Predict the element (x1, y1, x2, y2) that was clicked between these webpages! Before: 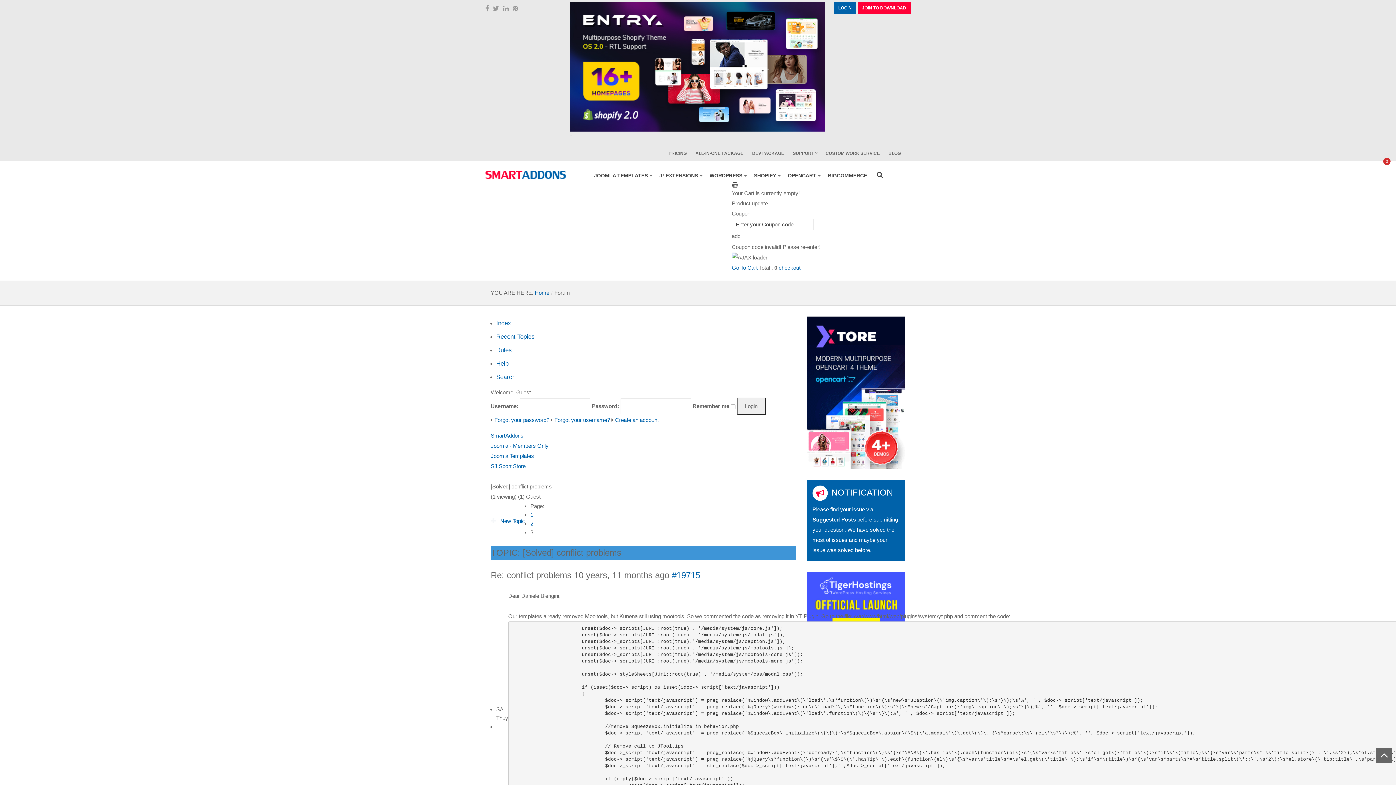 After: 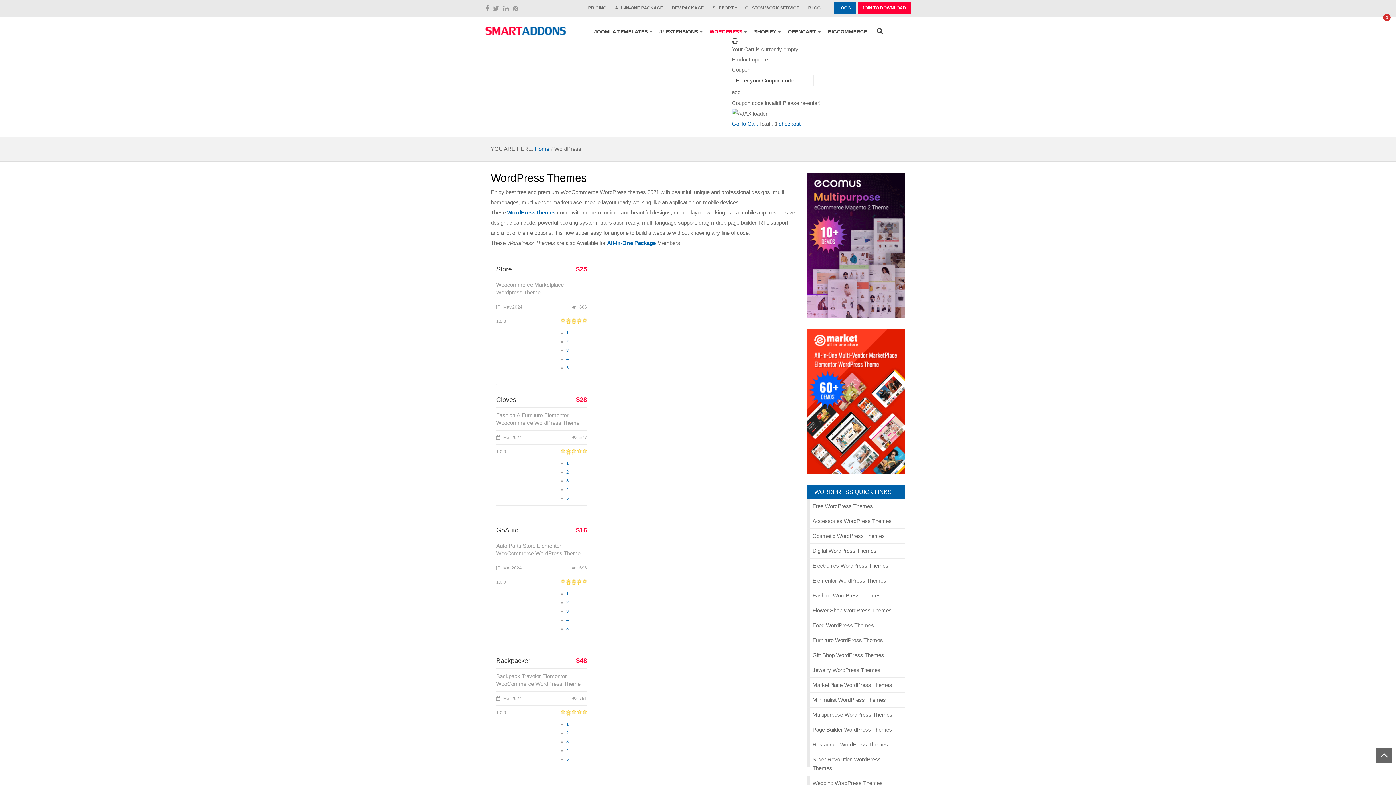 Action: bbox: (706, 171, 750, 180) label: WORDPRESS